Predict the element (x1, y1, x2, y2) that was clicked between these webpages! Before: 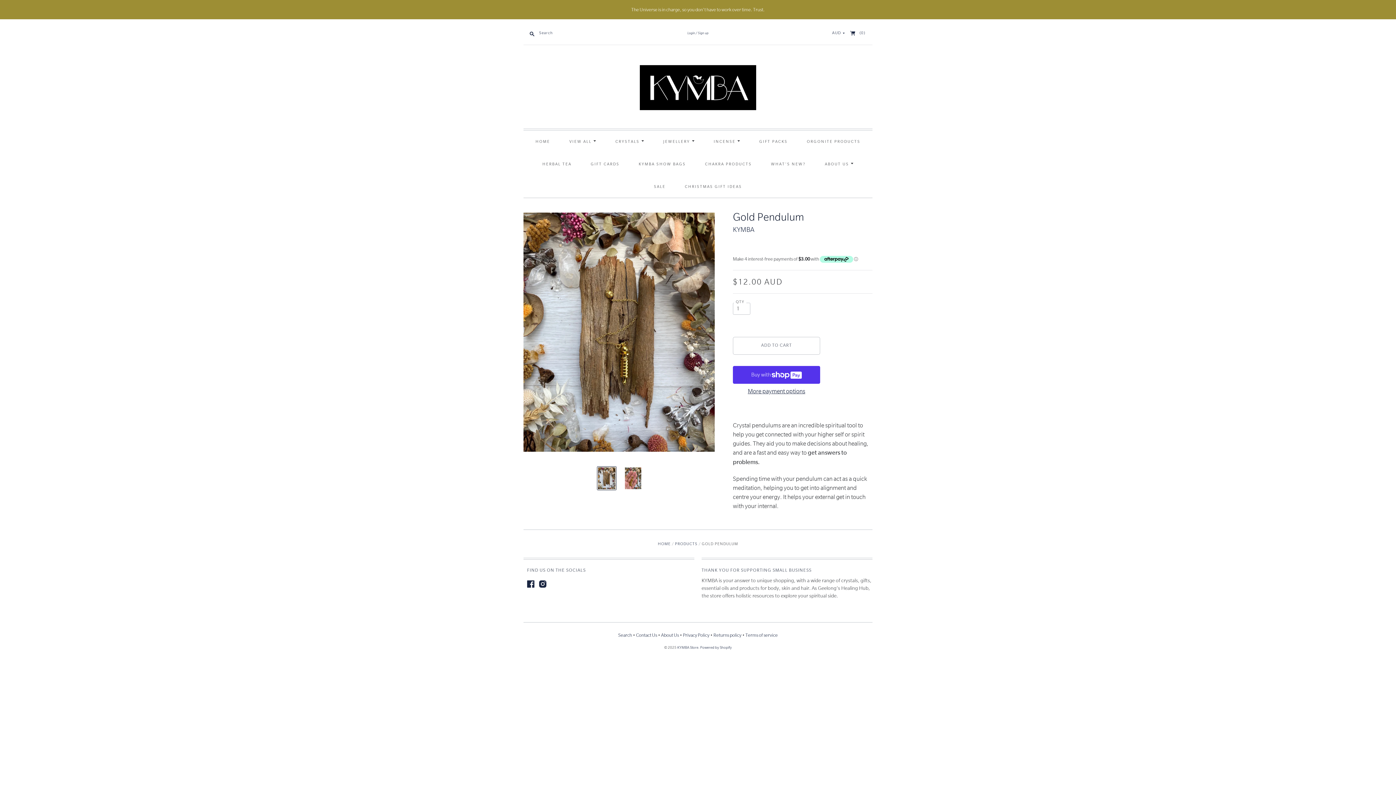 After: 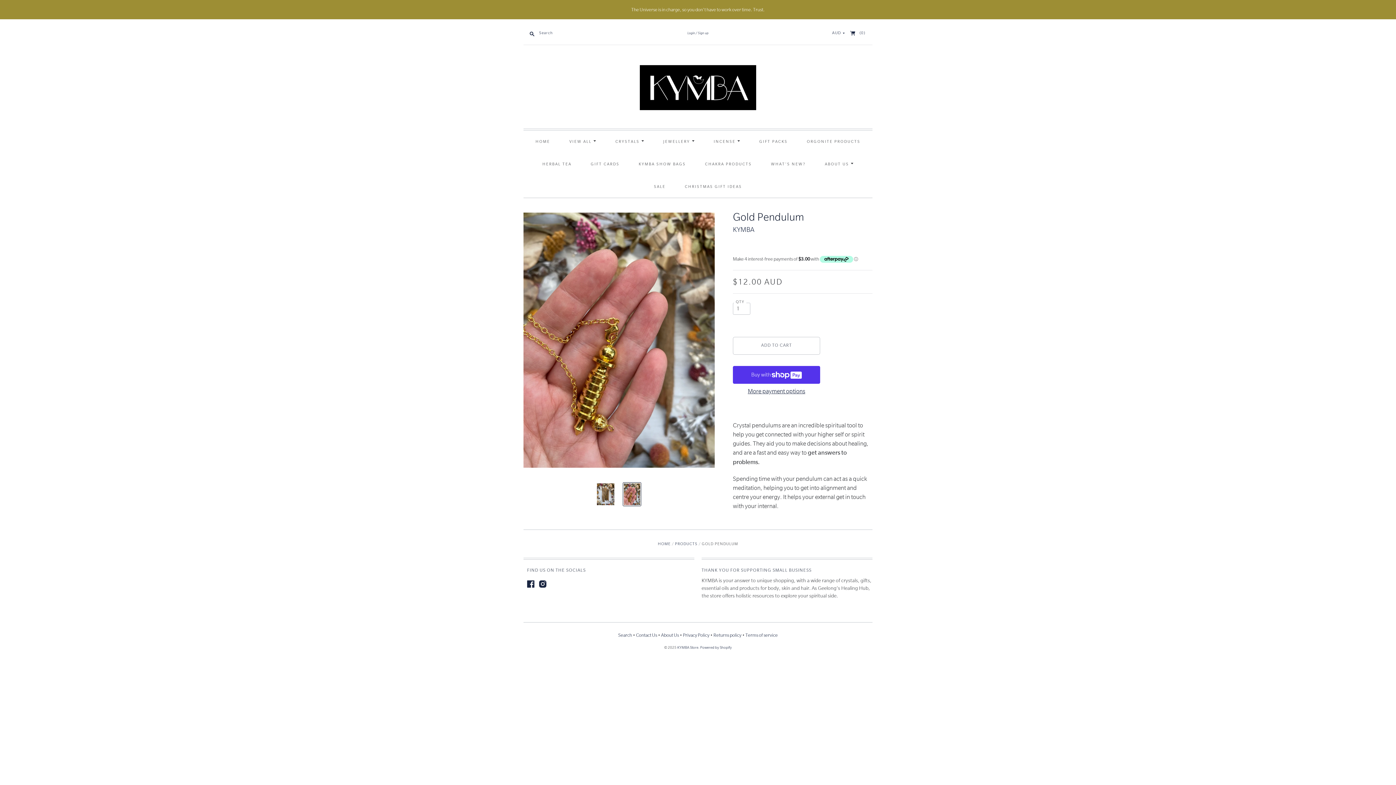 Action: bbox: (625, 467, 641, 489) label: Gold Pendulum Translation missing: en.general.accessibility.nav_product_thumbnail